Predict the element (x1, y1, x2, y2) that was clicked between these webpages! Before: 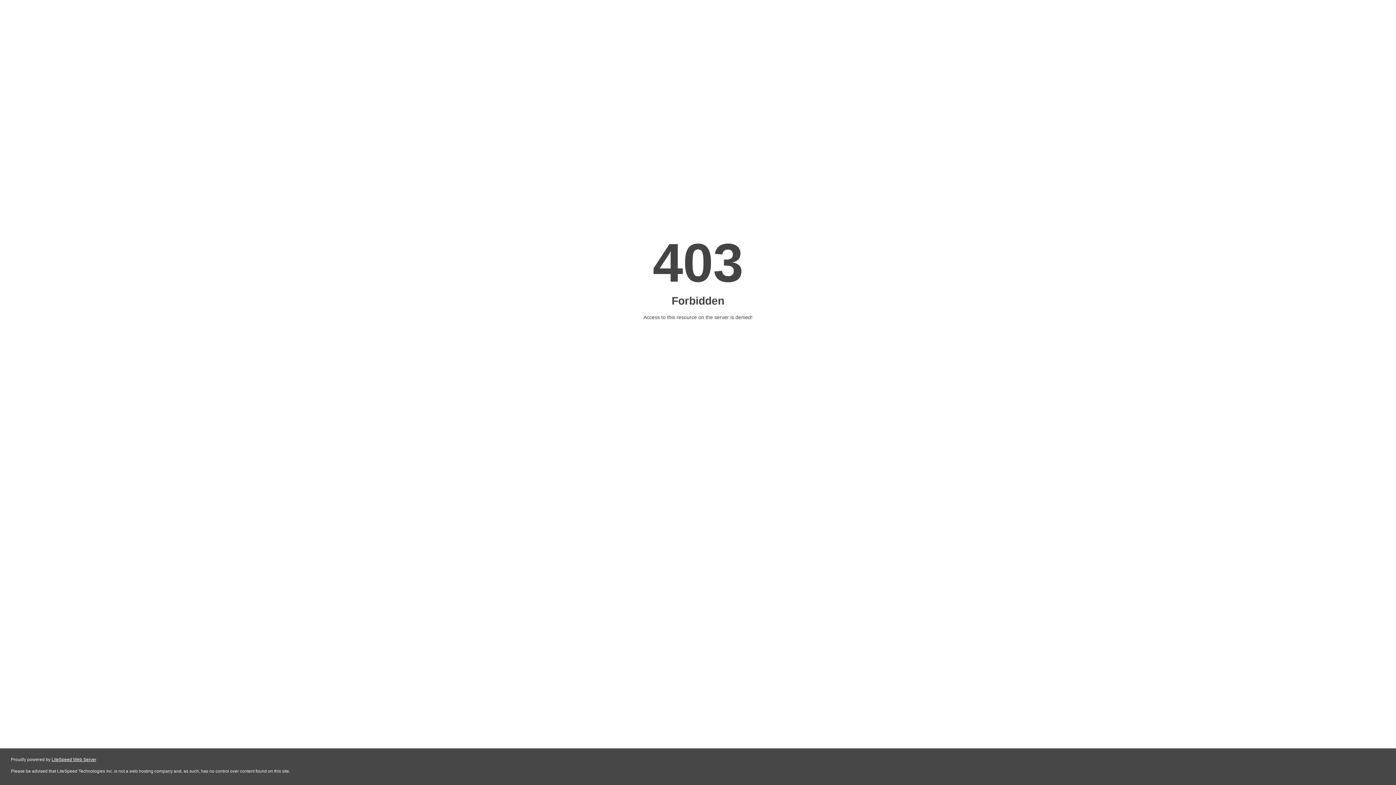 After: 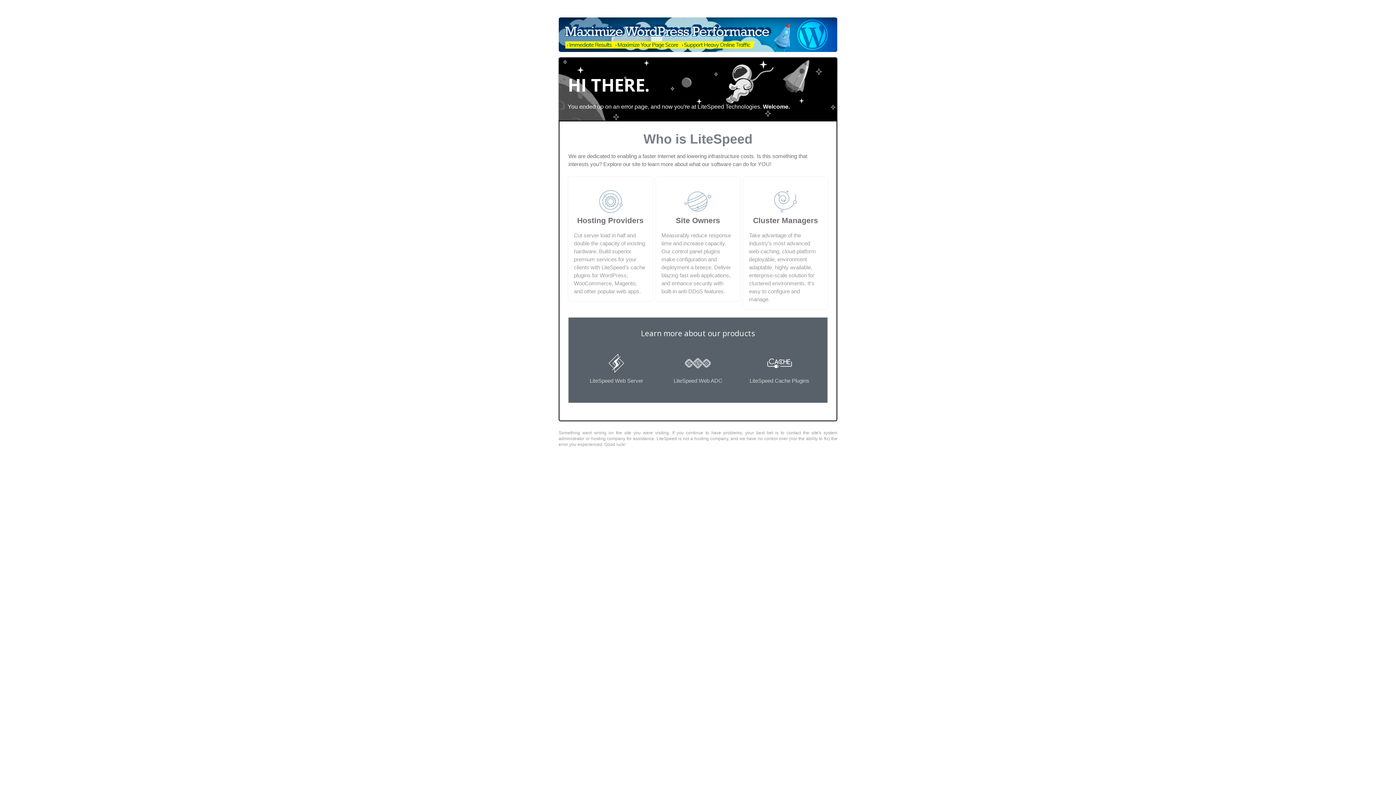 Action: bbox: (51, 757, 96, 762) label: LiteSpeed Web Server